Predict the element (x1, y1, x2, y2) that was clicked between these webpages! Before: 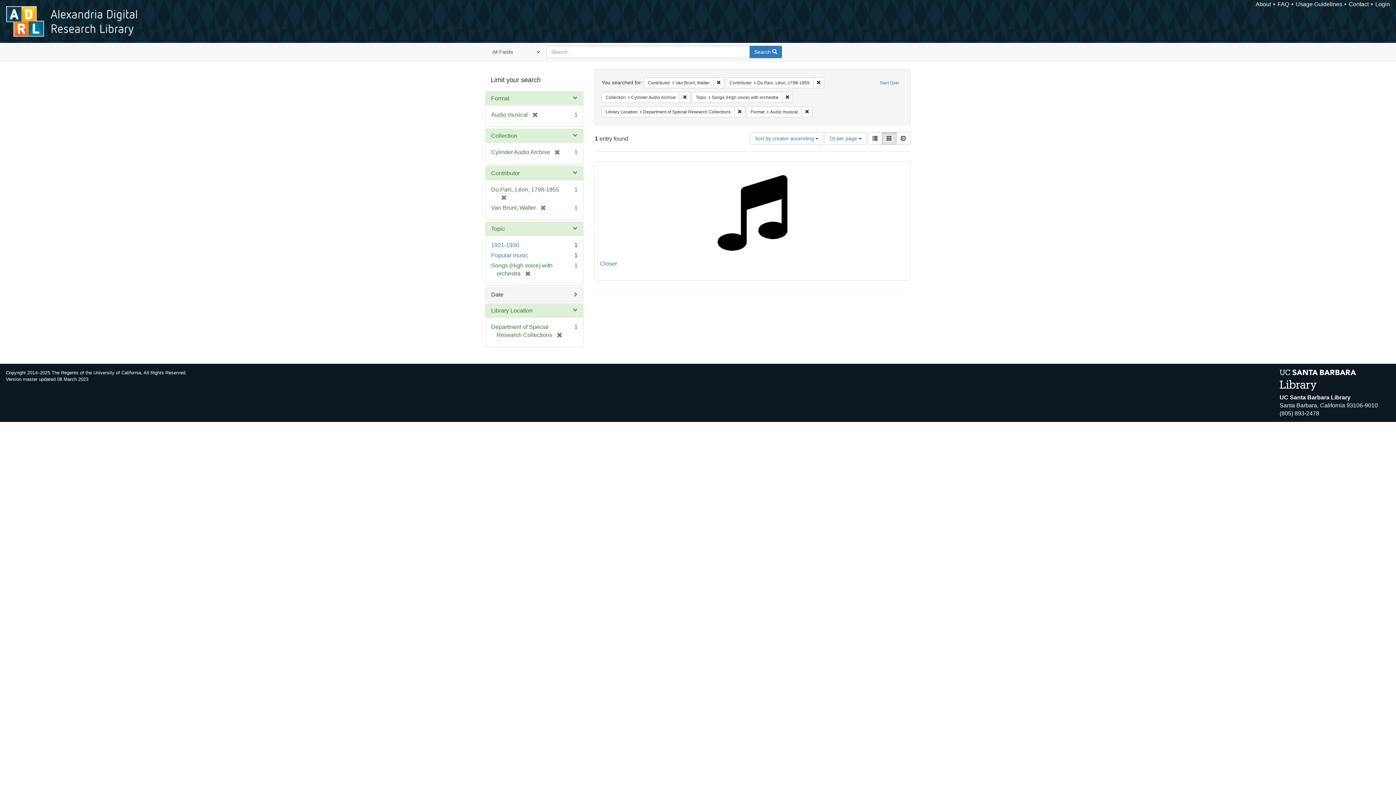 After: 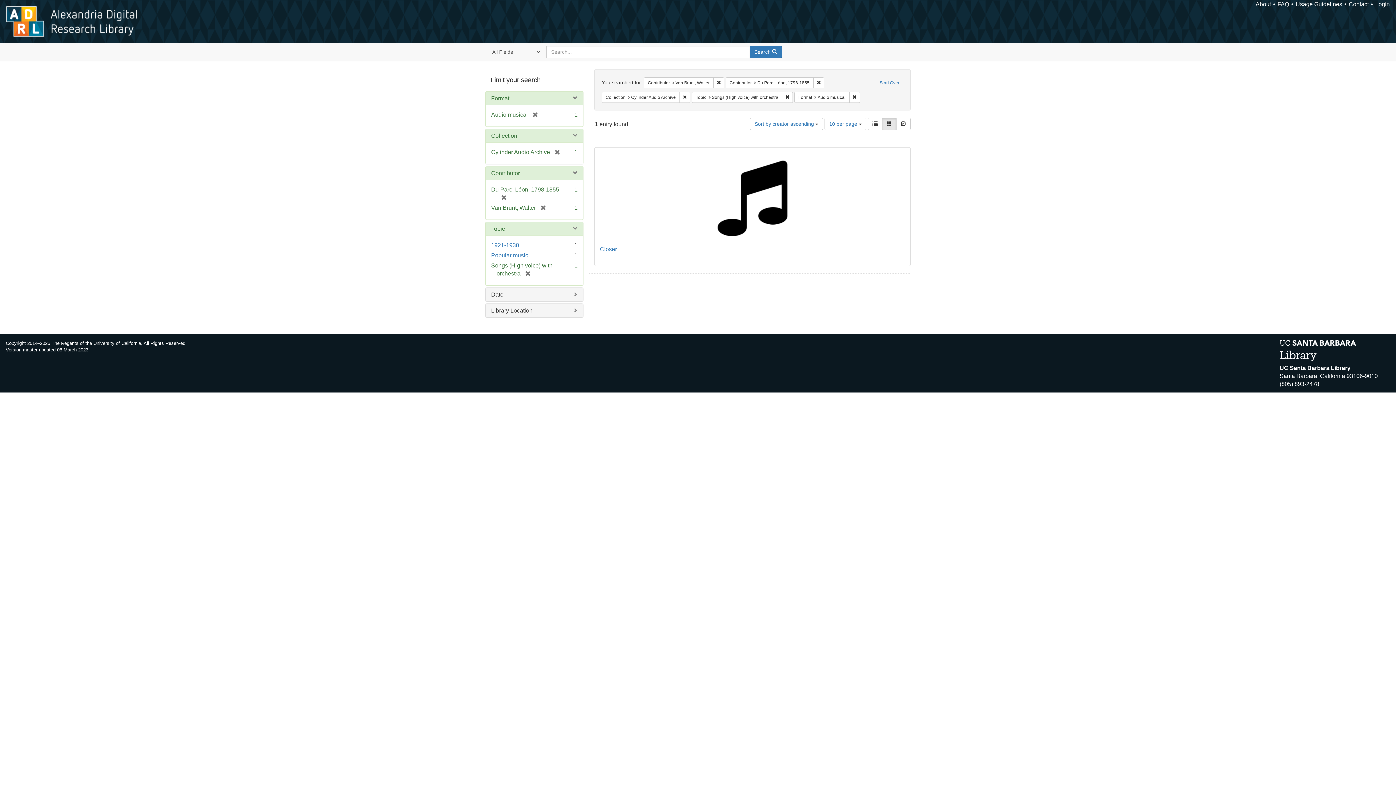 Action: bbox: (552, 332, 562, 338) label: [remove]